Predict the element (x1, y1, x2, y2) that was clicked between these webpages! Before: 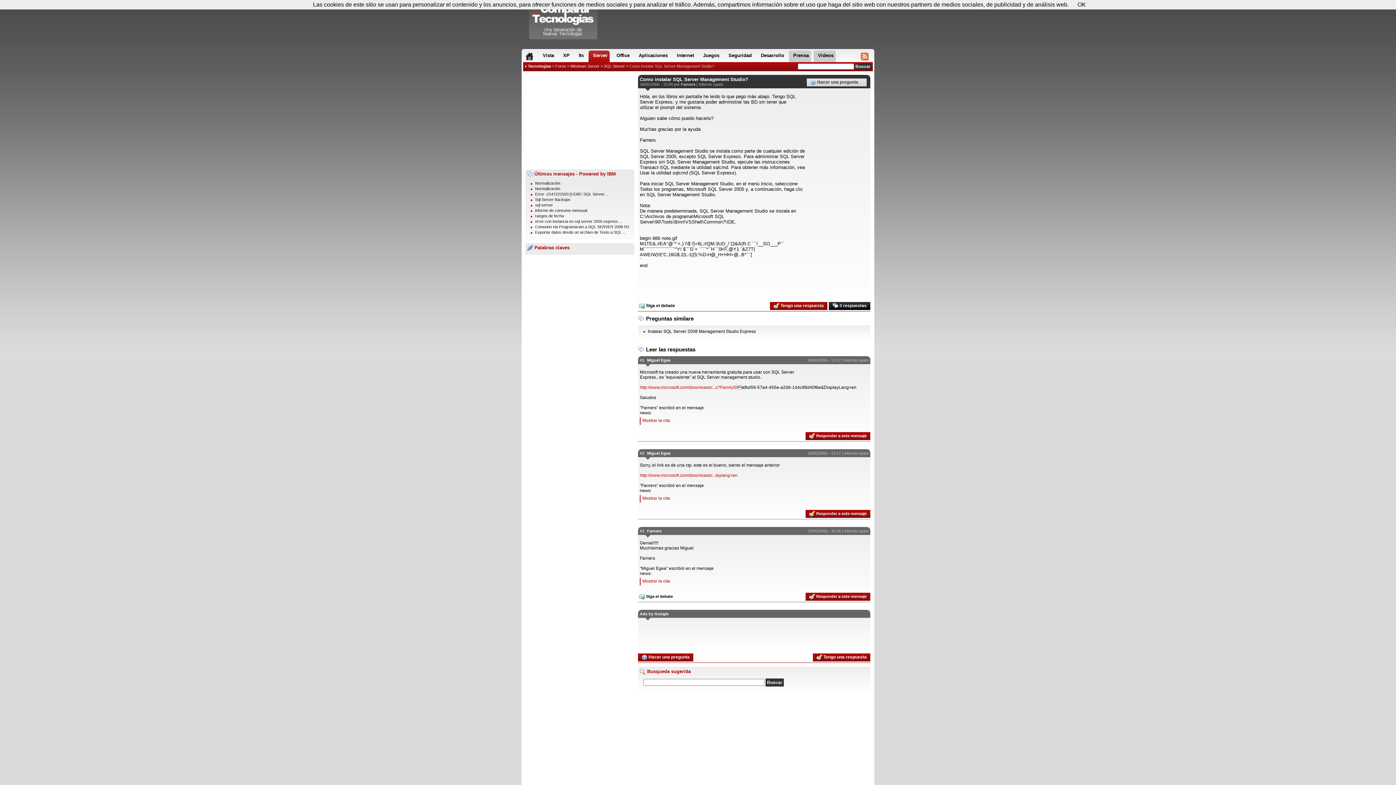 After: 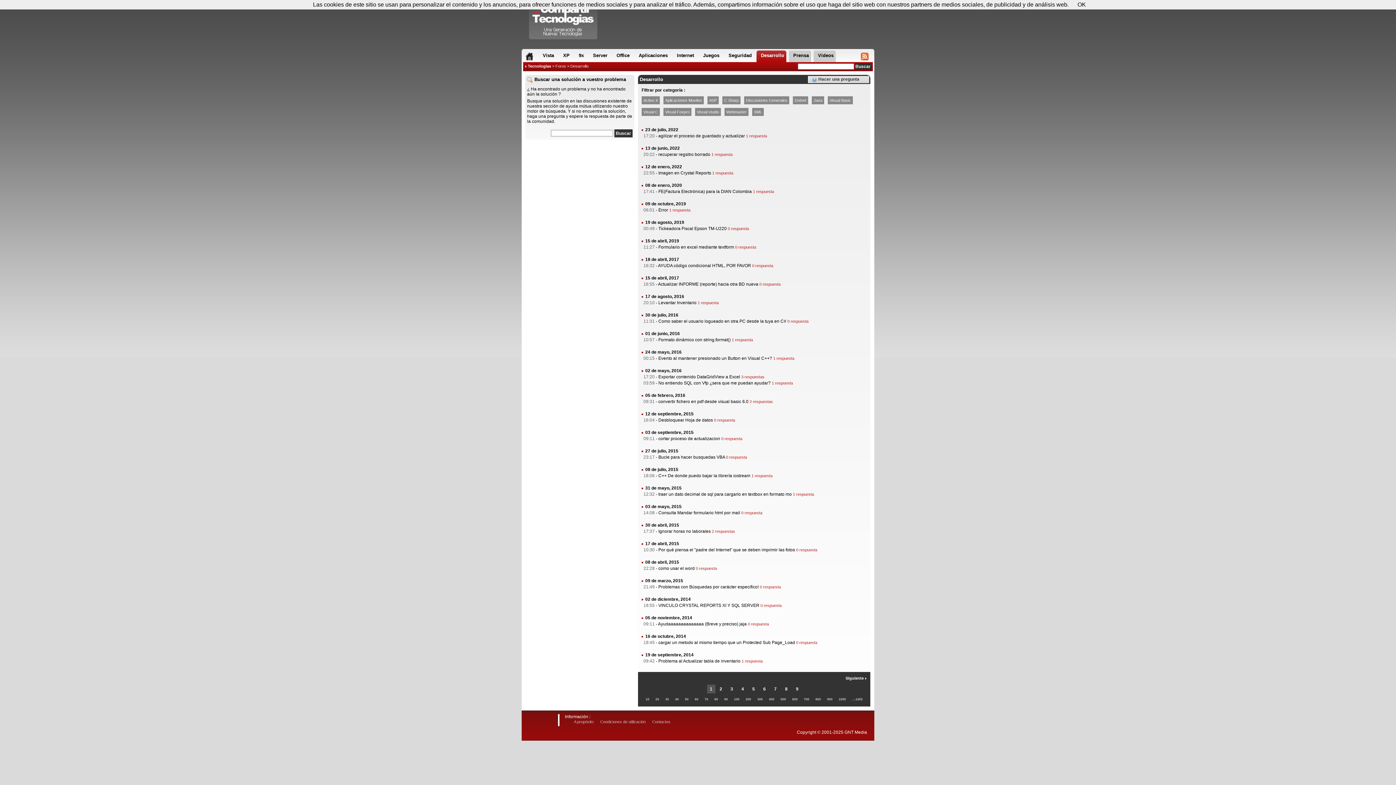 Action: label: Desarrollo bbox: (756, 50, 786, 62)